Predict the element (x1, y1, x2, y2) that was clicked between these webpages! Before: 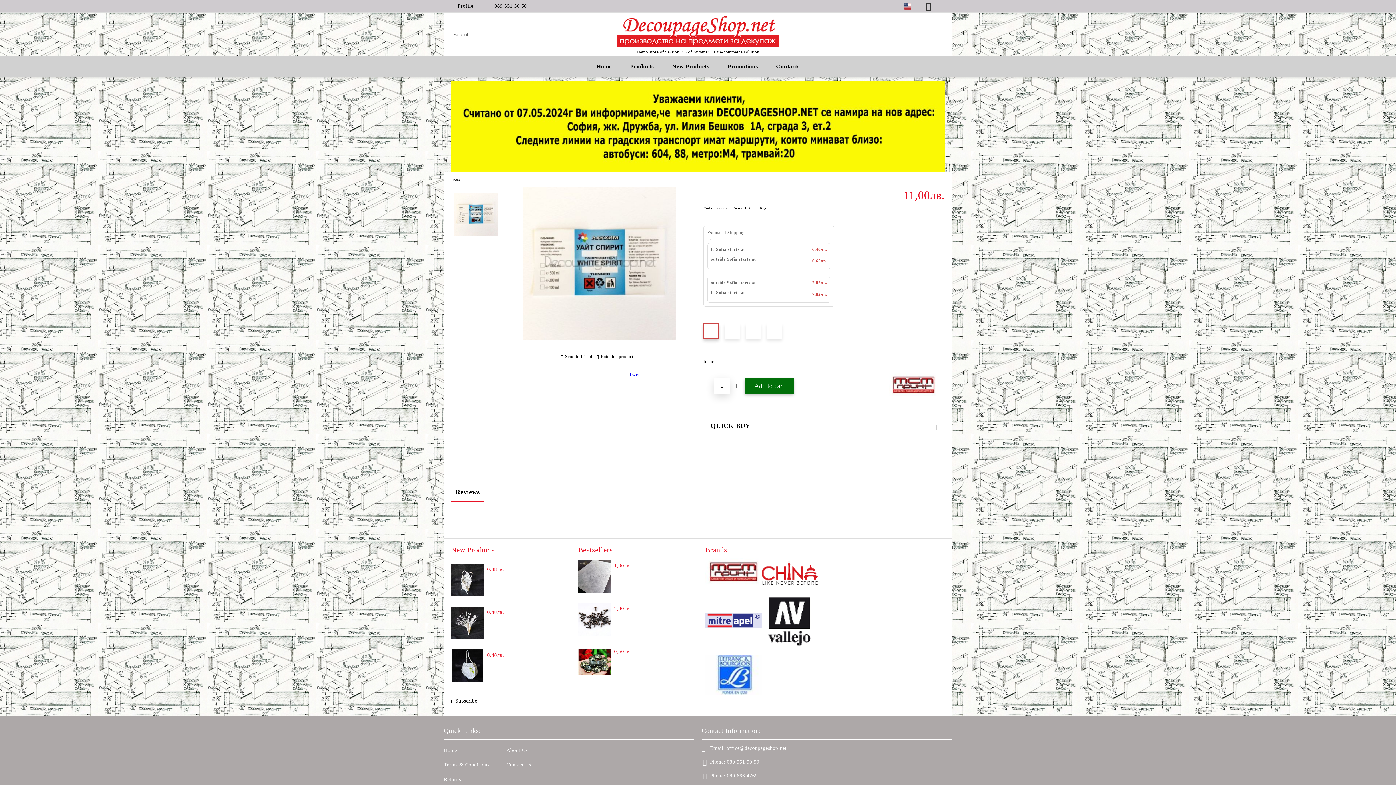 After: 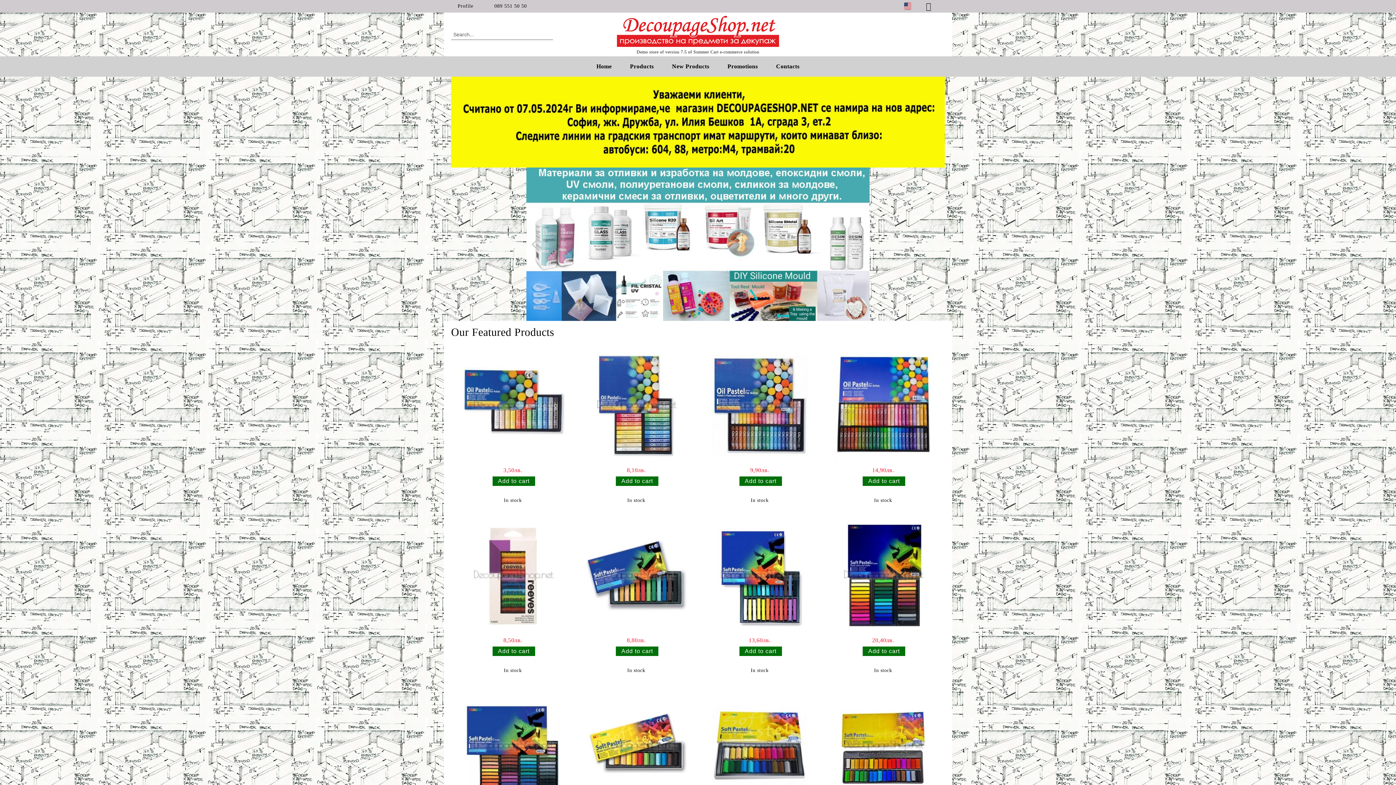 Action: bbox: (451, 177, 460, 181) label: Home